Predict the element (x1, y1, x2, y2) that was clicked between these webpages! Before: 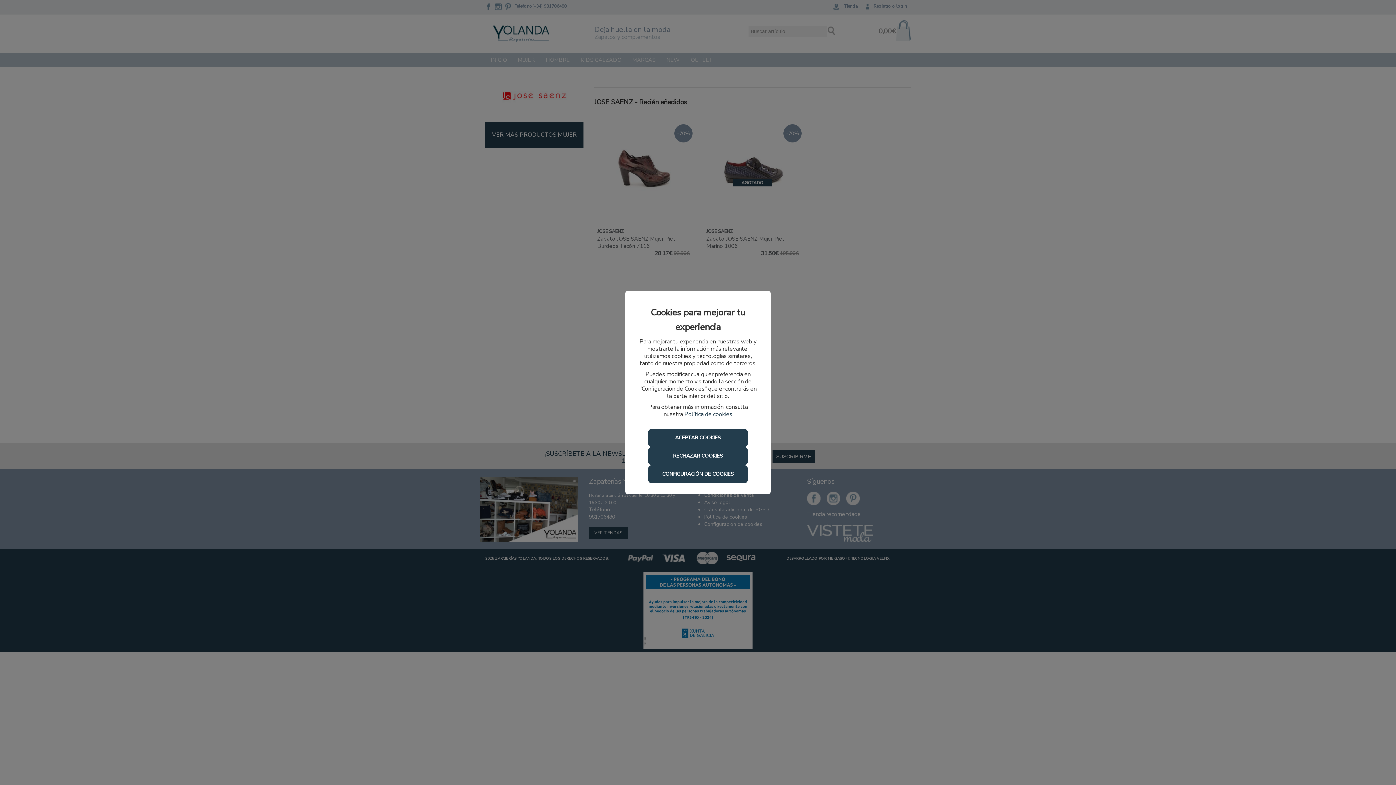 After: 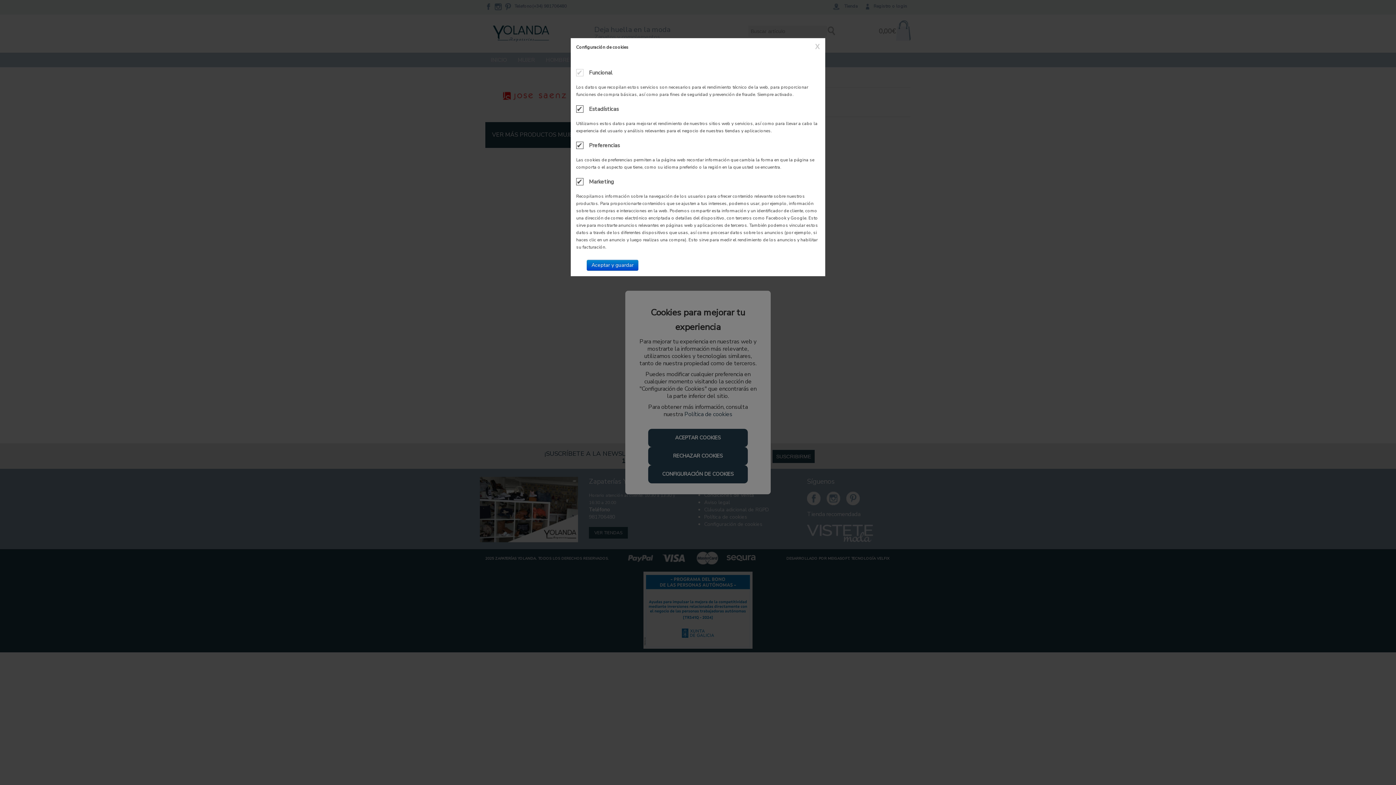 Action: bbox: (648, 465, 747, 483) label: CONFIGURACIÓN DE COOKIES